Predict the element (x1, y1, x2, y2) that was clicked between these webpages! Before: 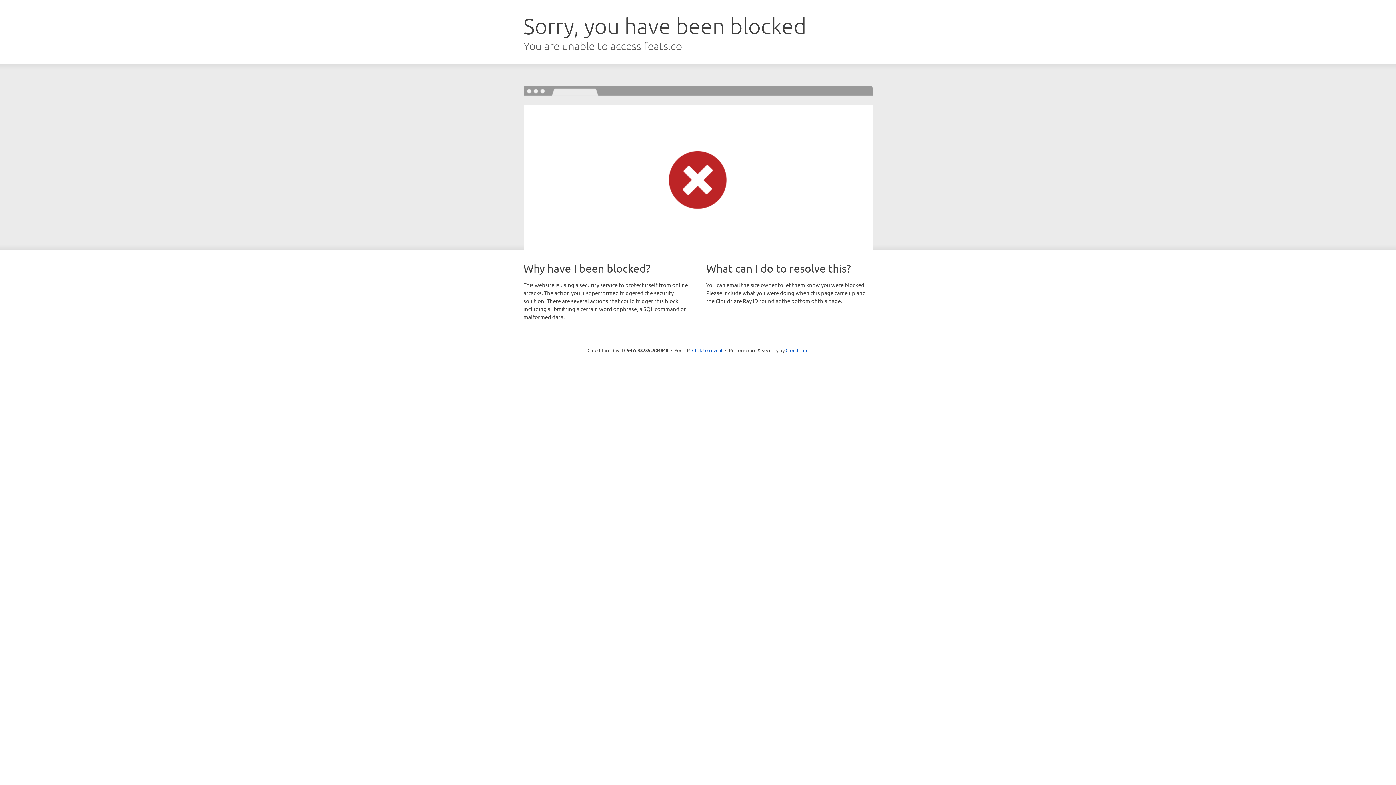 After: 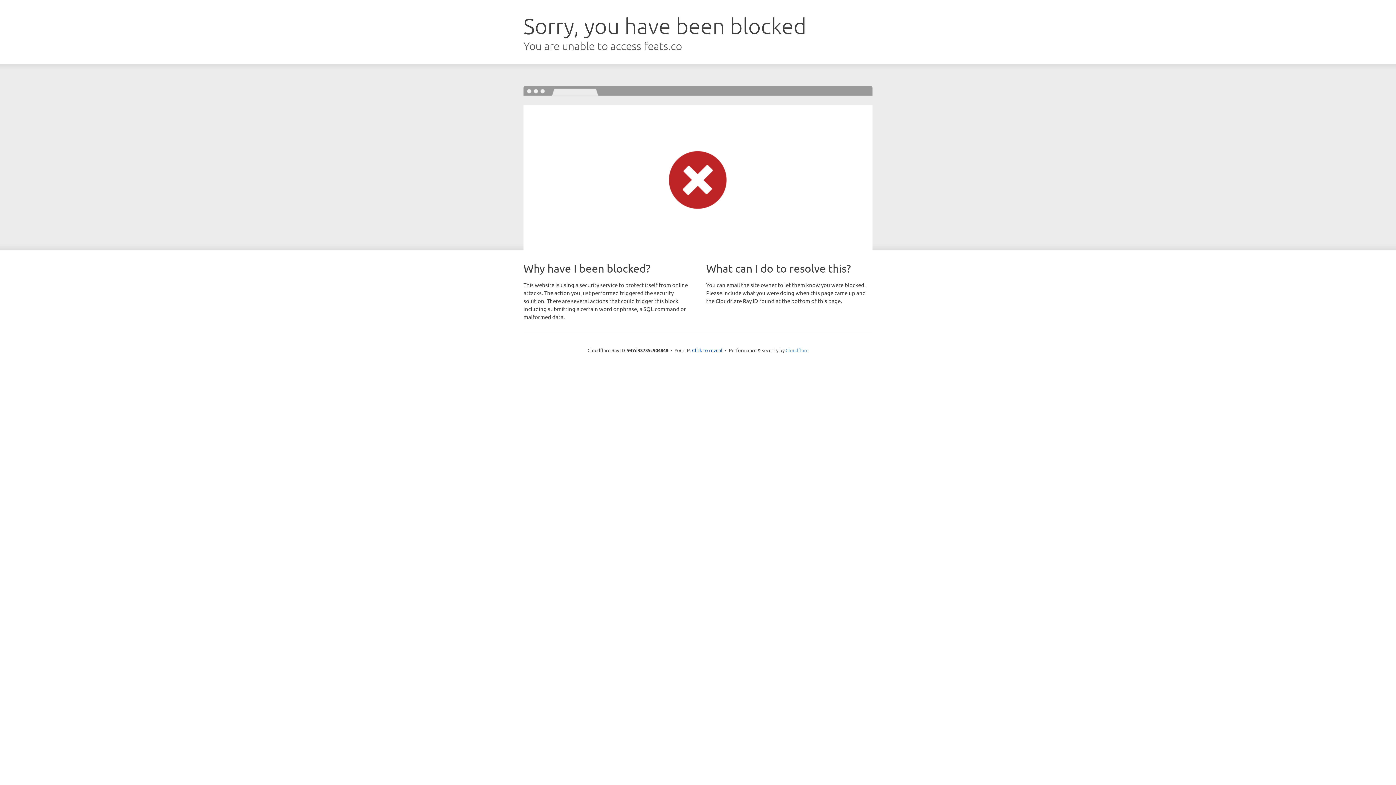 Action: label: Cloudflare bbox: (785, 347, 808, 353)